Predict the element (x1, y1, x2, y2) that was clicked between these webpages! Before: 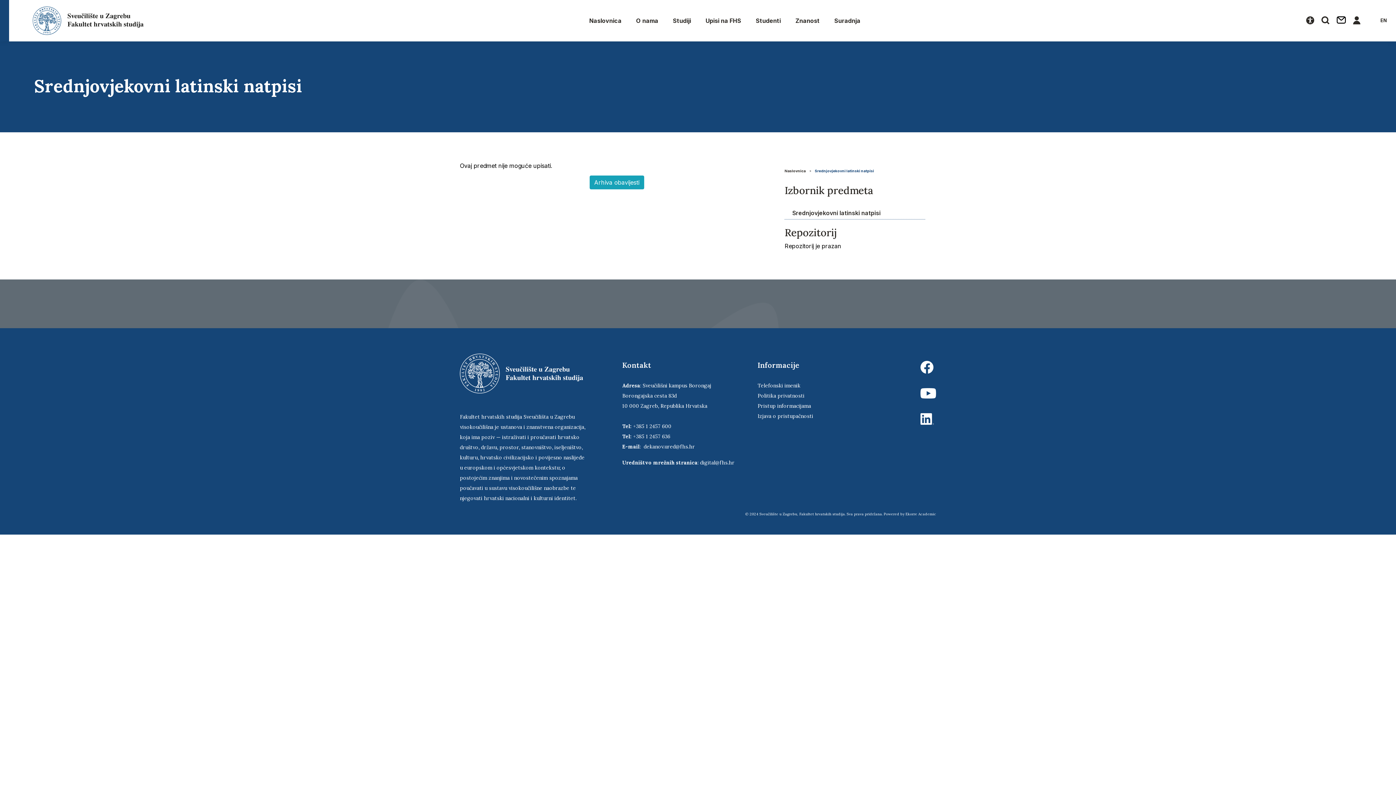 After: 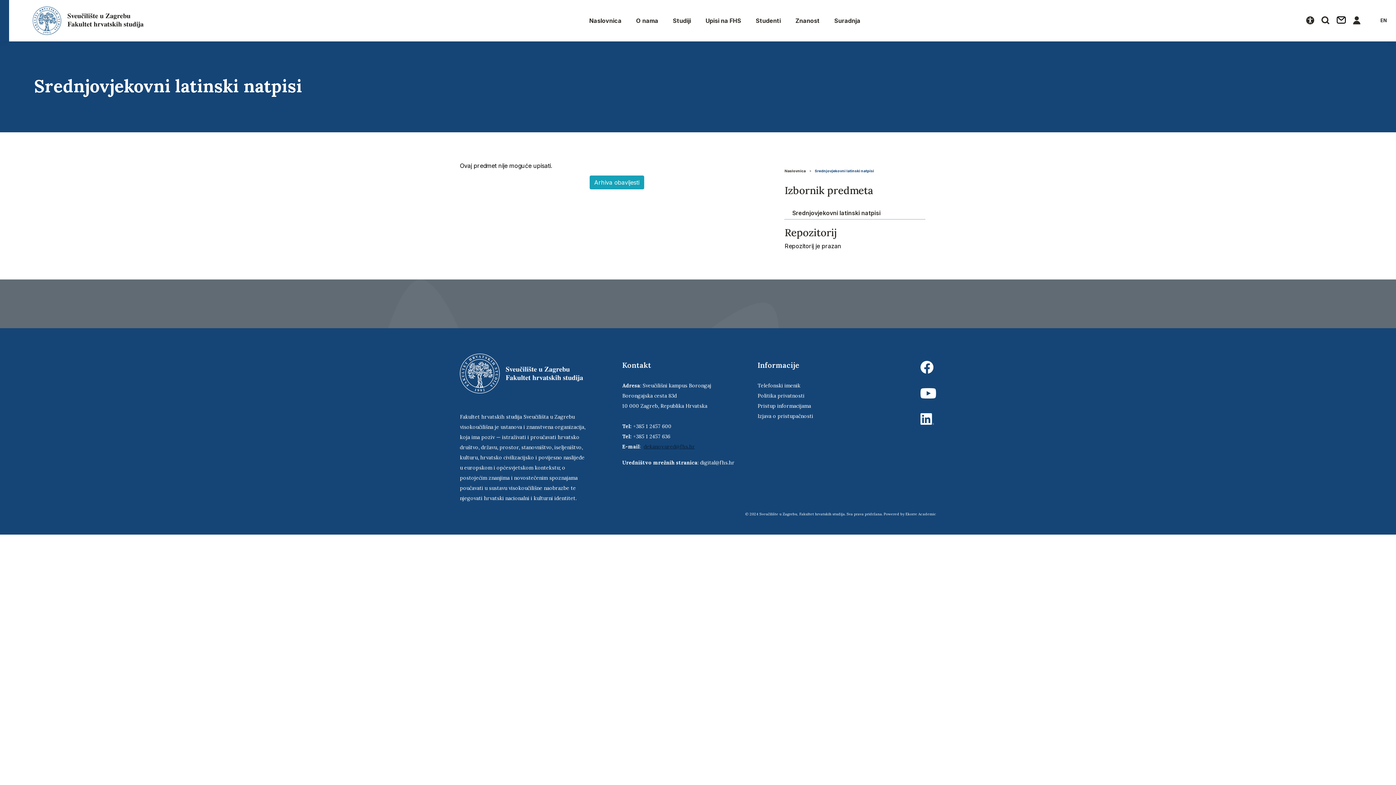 Action: bbox: (643, 443, 695, 450) label: dekanov.ured@fhs.hr